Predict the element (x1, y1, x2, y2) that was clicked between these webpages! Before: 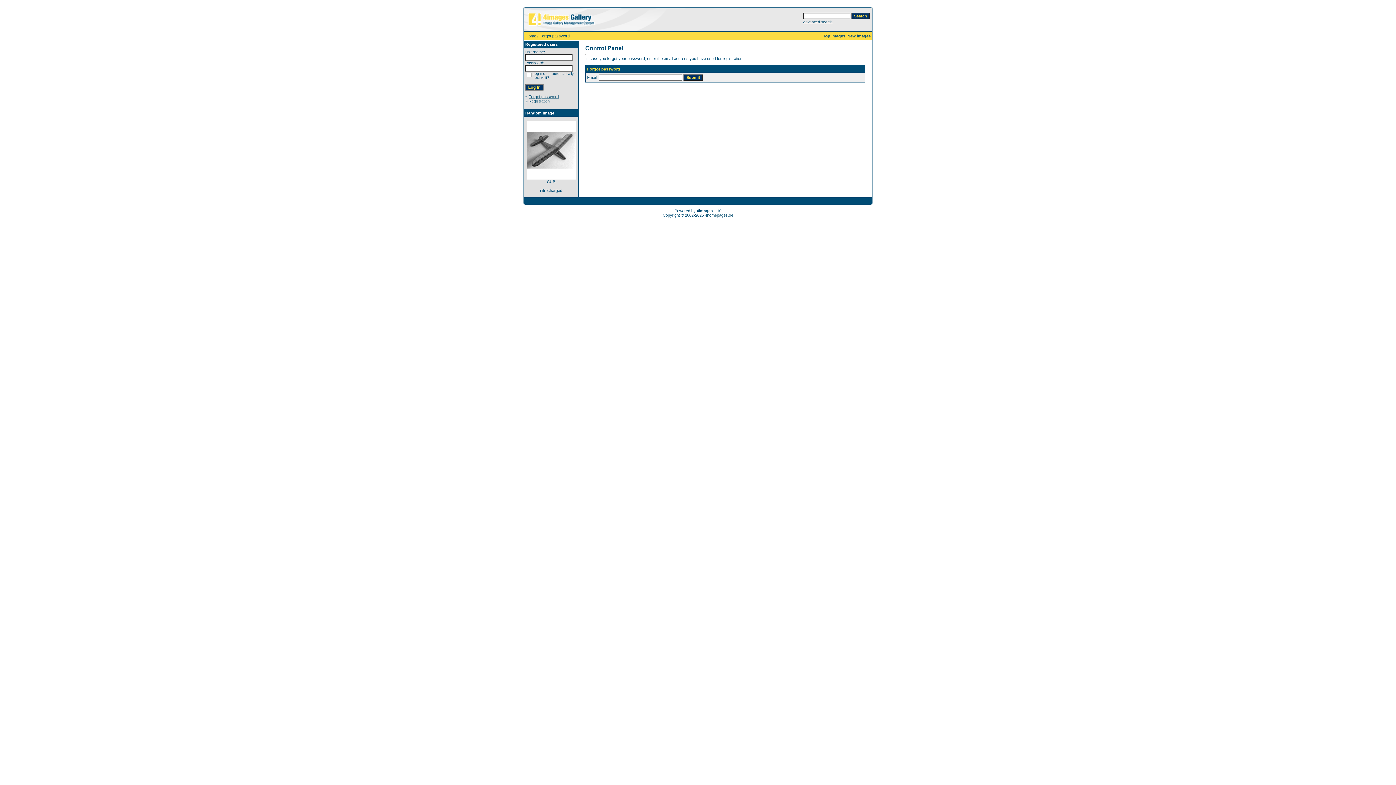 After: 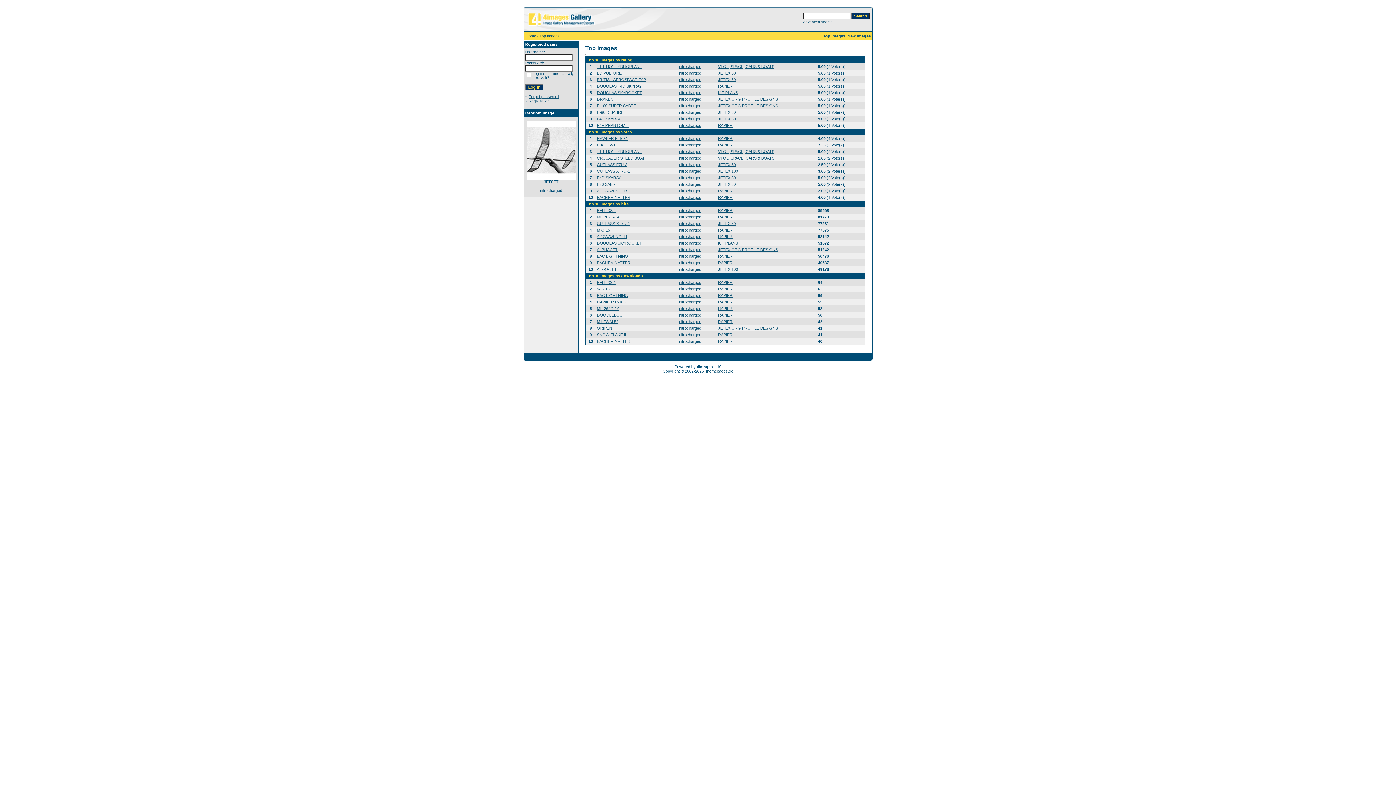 Action: label: Top images bbox: (823, 33, 845, 38)